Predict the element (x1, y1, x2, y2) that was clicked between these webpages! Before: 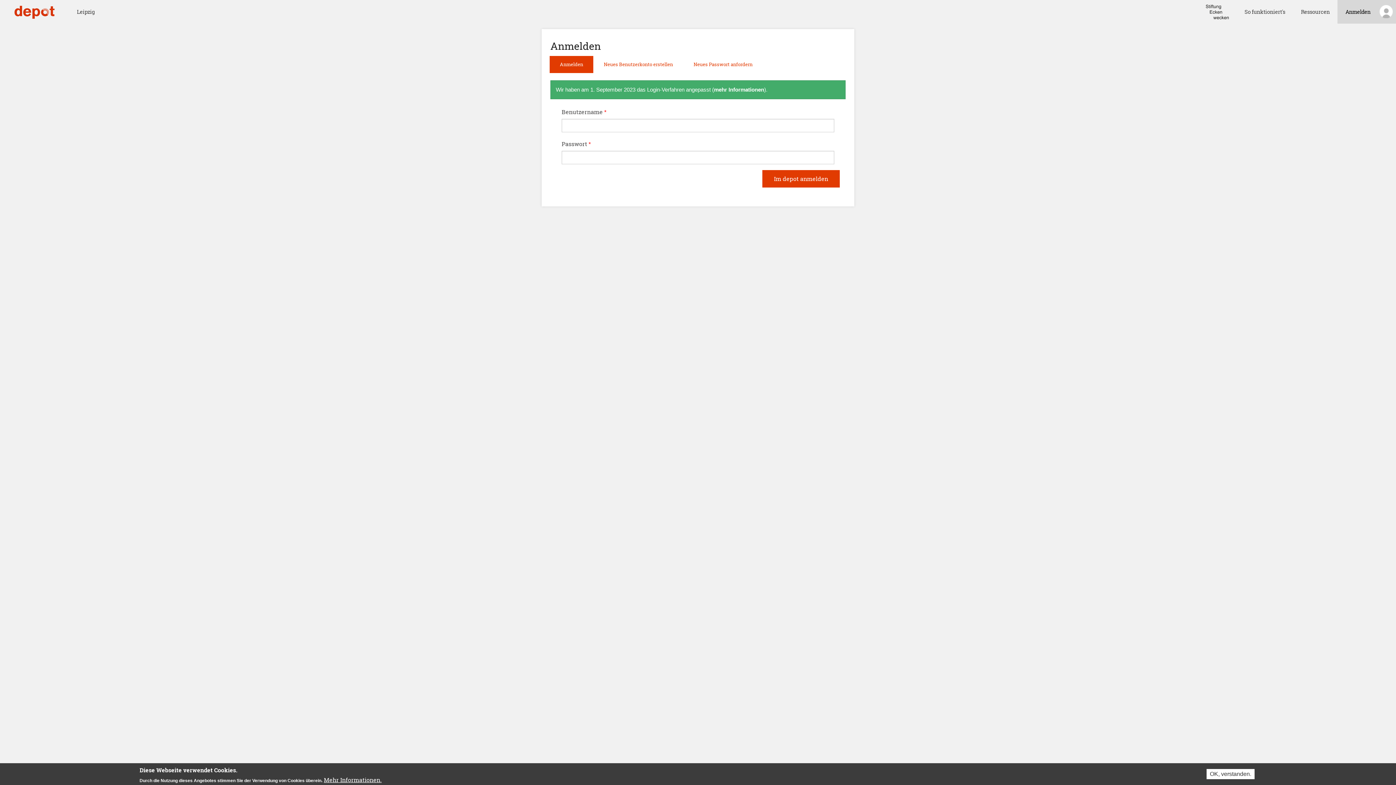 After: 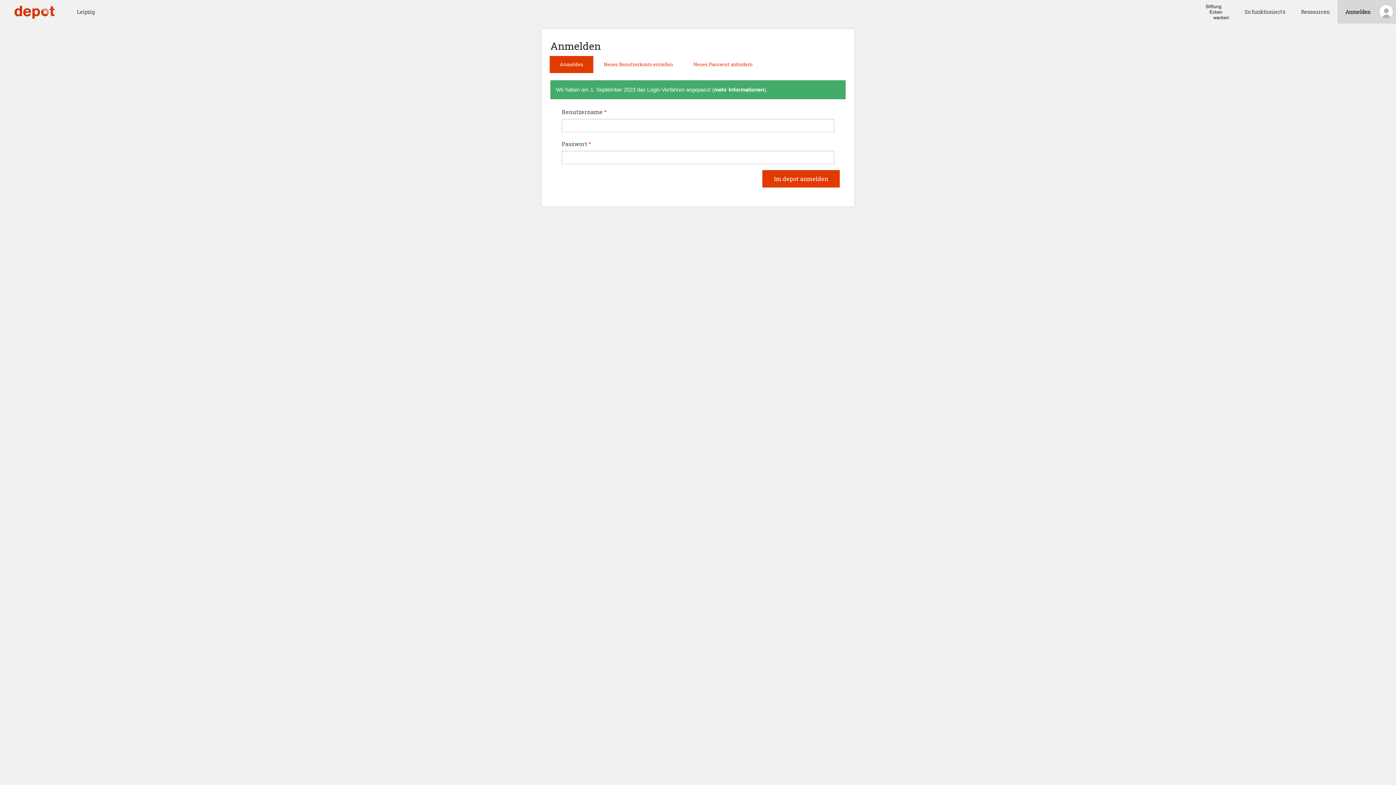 Action: bbox: (1206, 769, 1254, 779) label: OK, verstanden.